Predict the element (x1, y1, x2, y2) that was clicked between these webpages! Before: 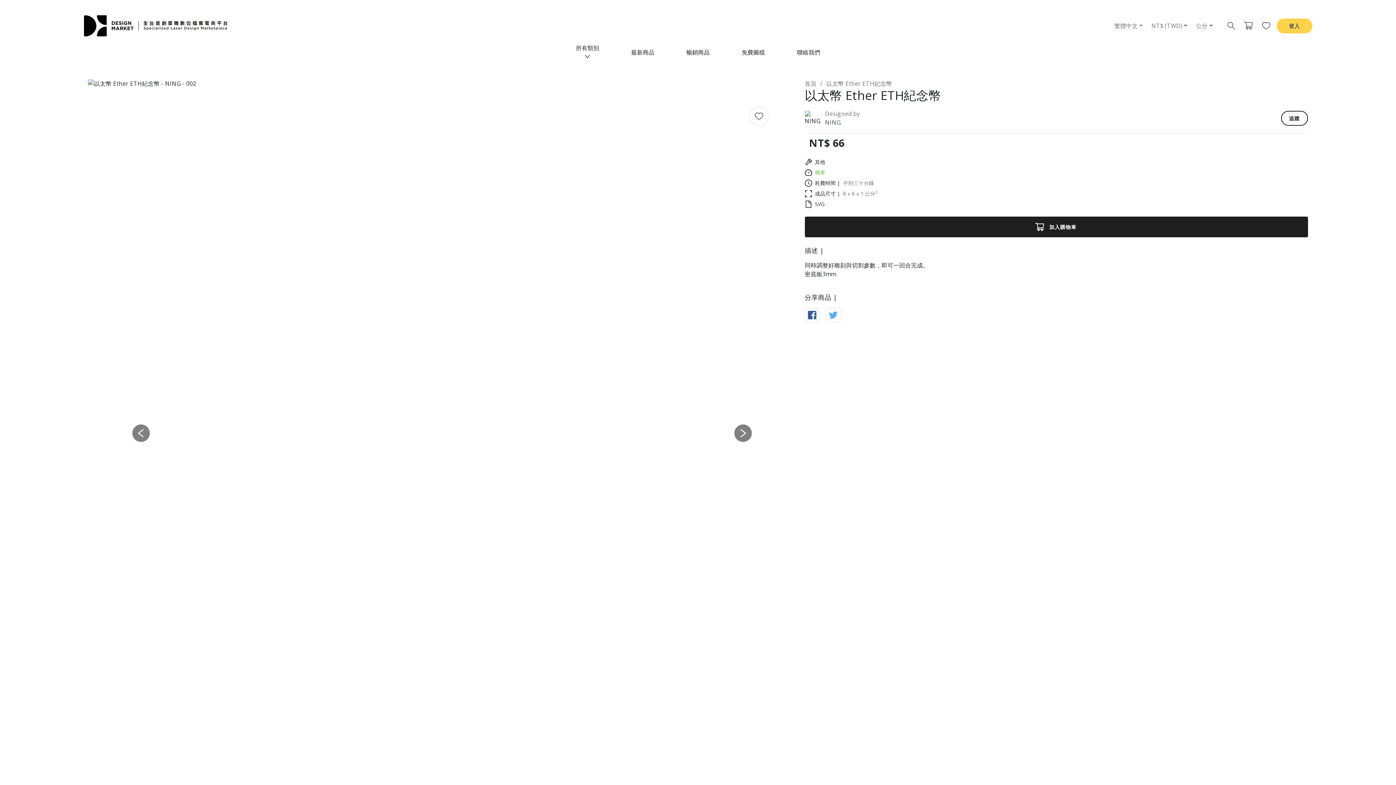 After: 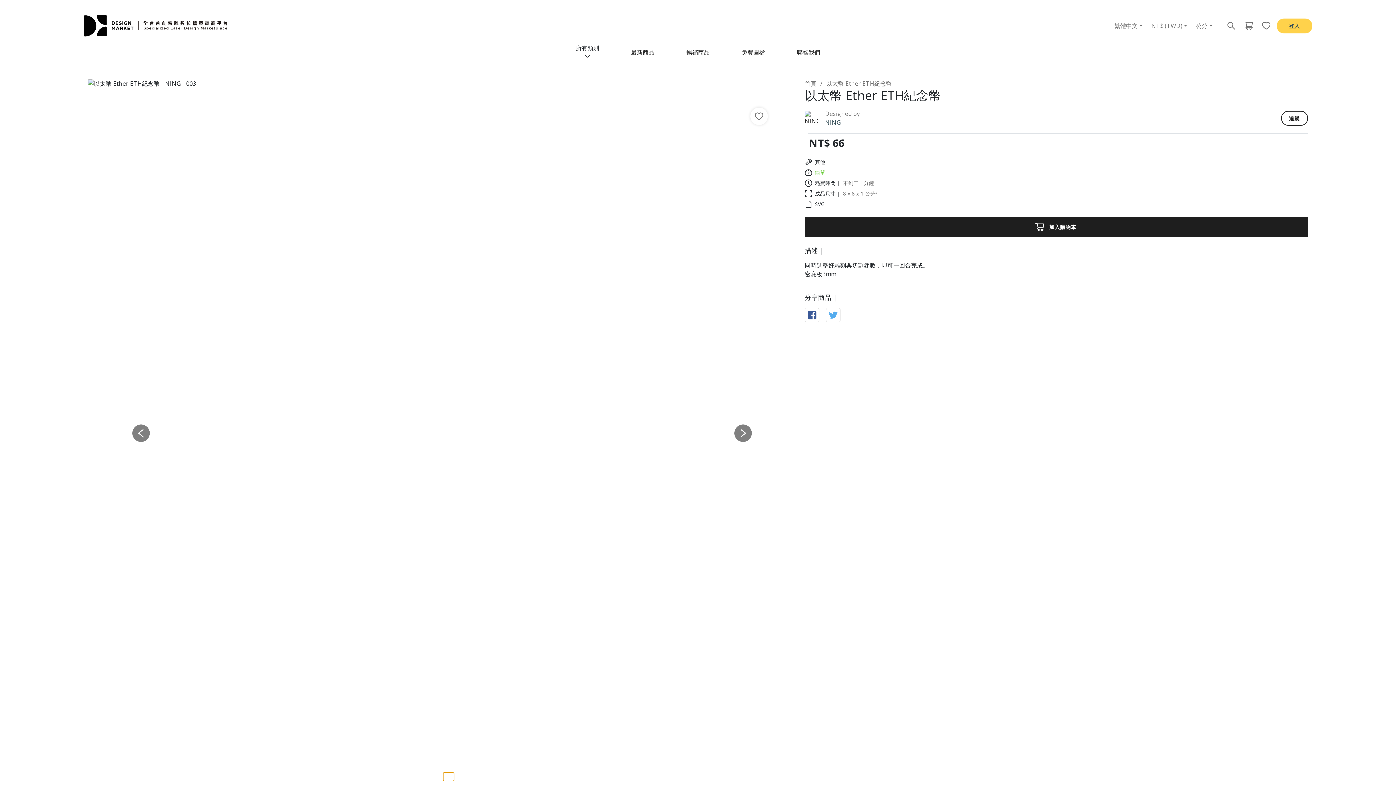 Action: label: Slide 3 bbox: (443, 773, 454, 781)